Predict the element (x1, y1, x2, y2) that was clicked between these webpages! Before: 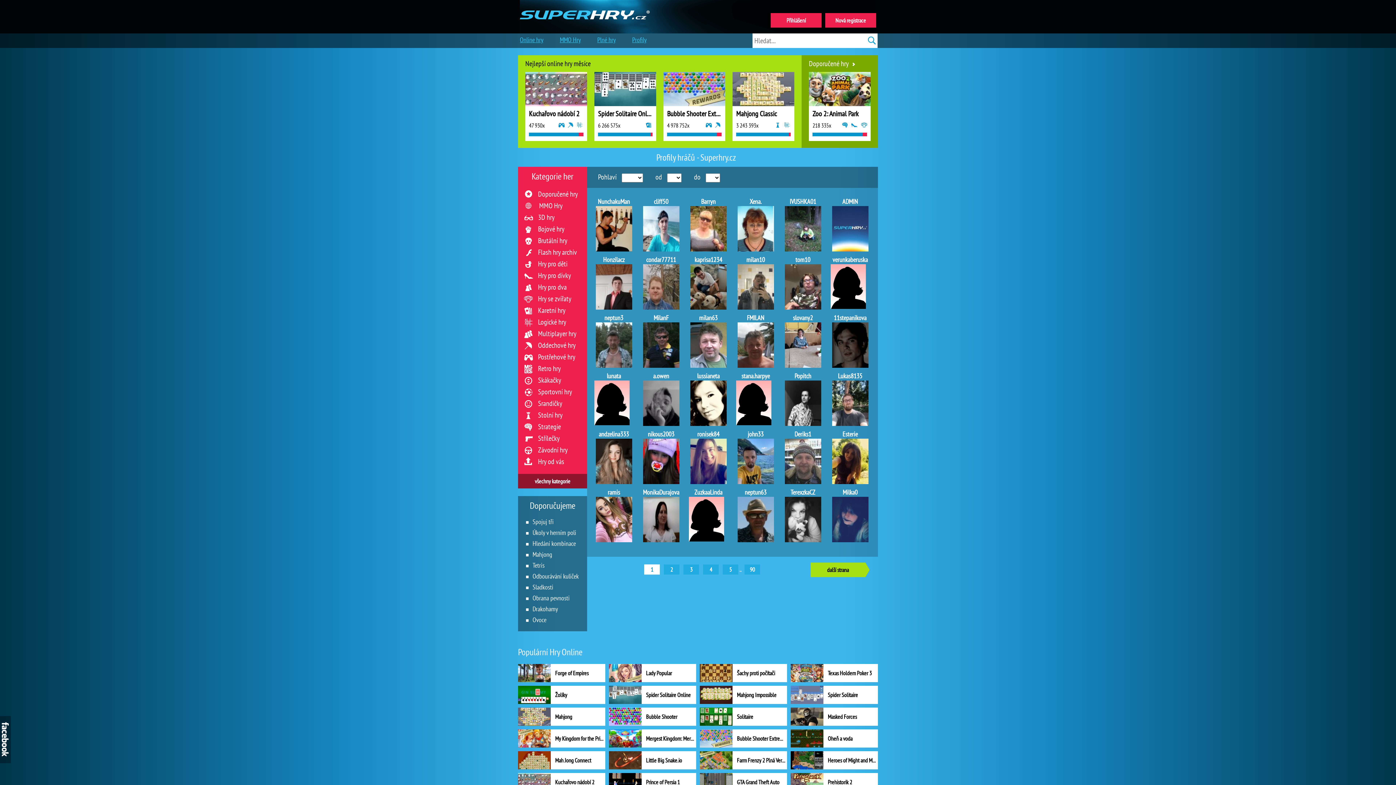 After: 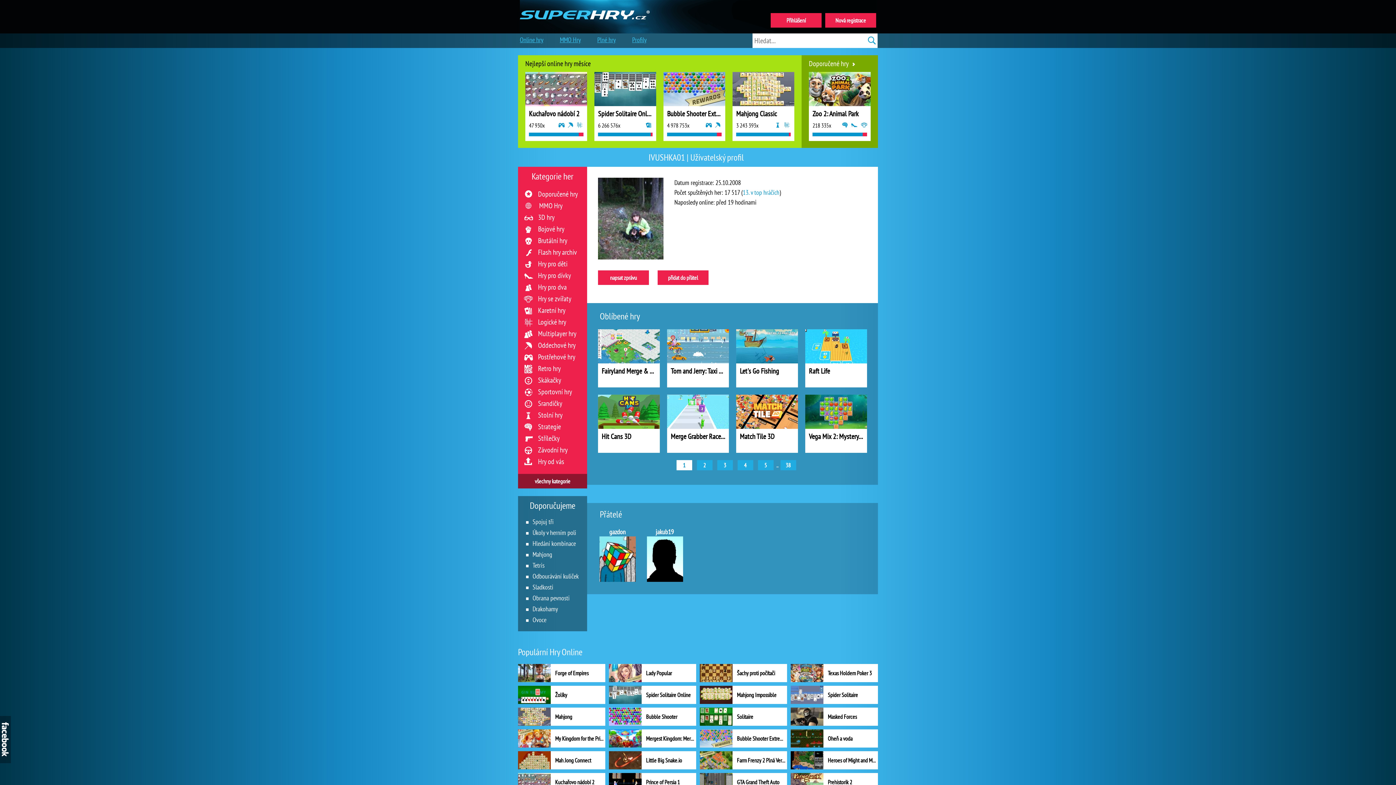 Action: label: IVUSHKA01
 bbox: (783, 196, 822, 251)